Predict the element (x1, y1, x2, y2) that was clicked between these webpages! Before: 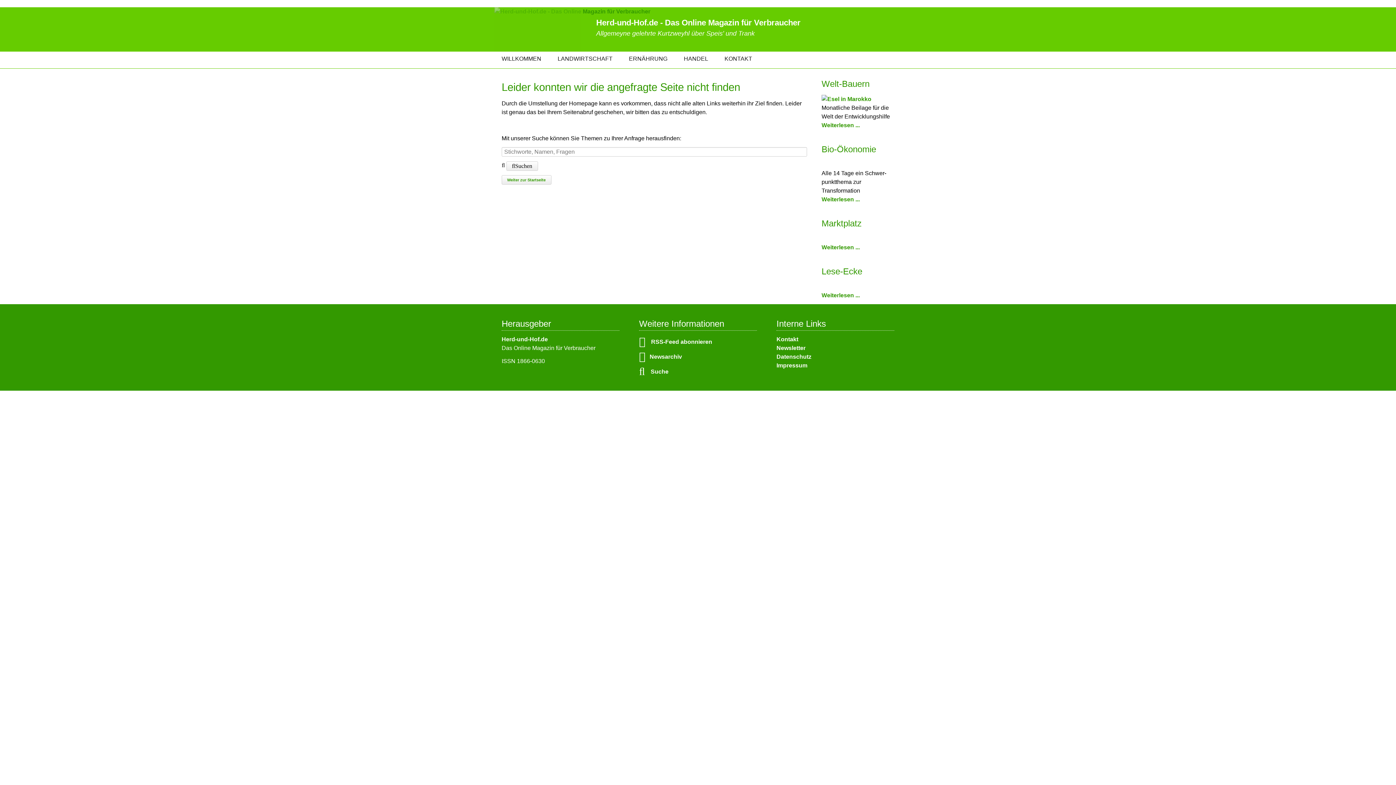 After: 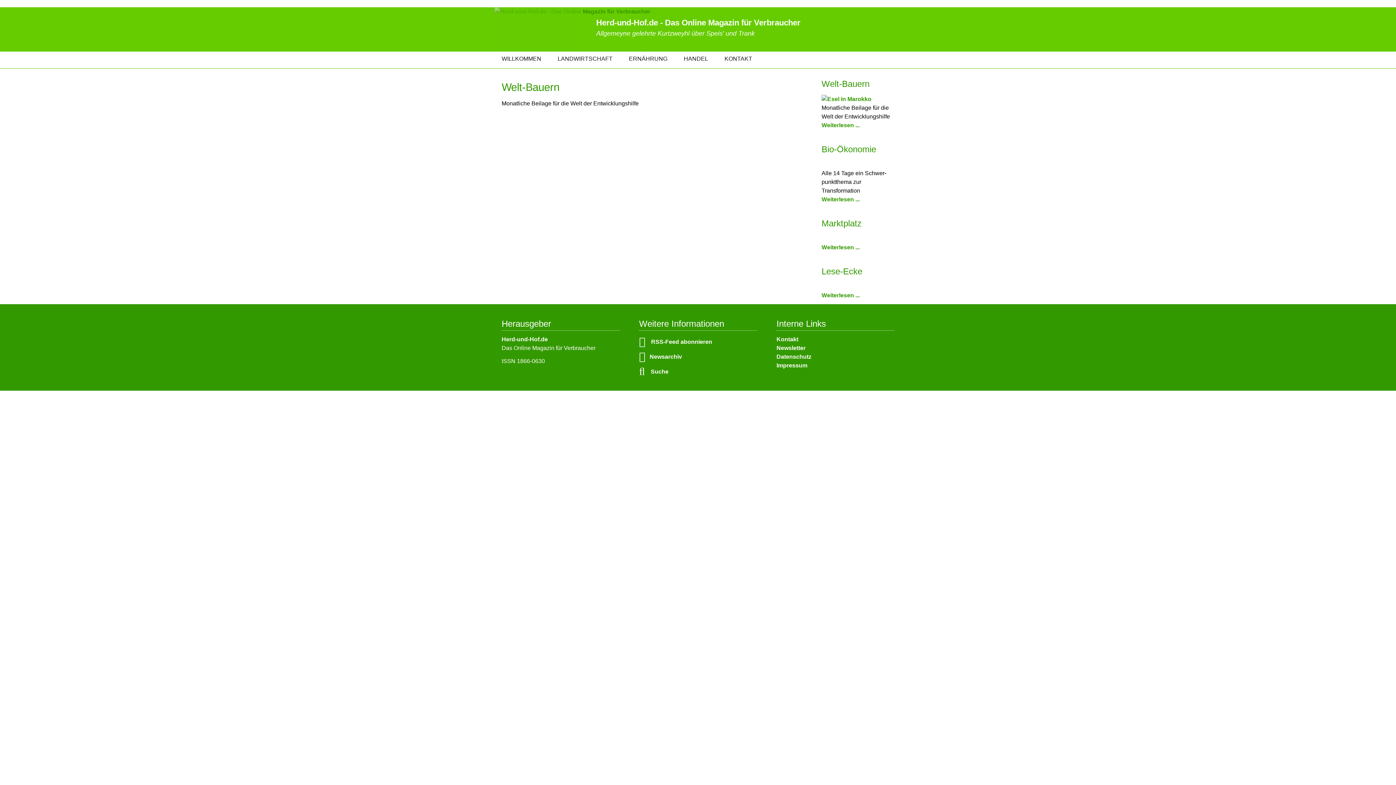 Action: label: Weiterlesen ... bbox: (821, 122, 860, 128)